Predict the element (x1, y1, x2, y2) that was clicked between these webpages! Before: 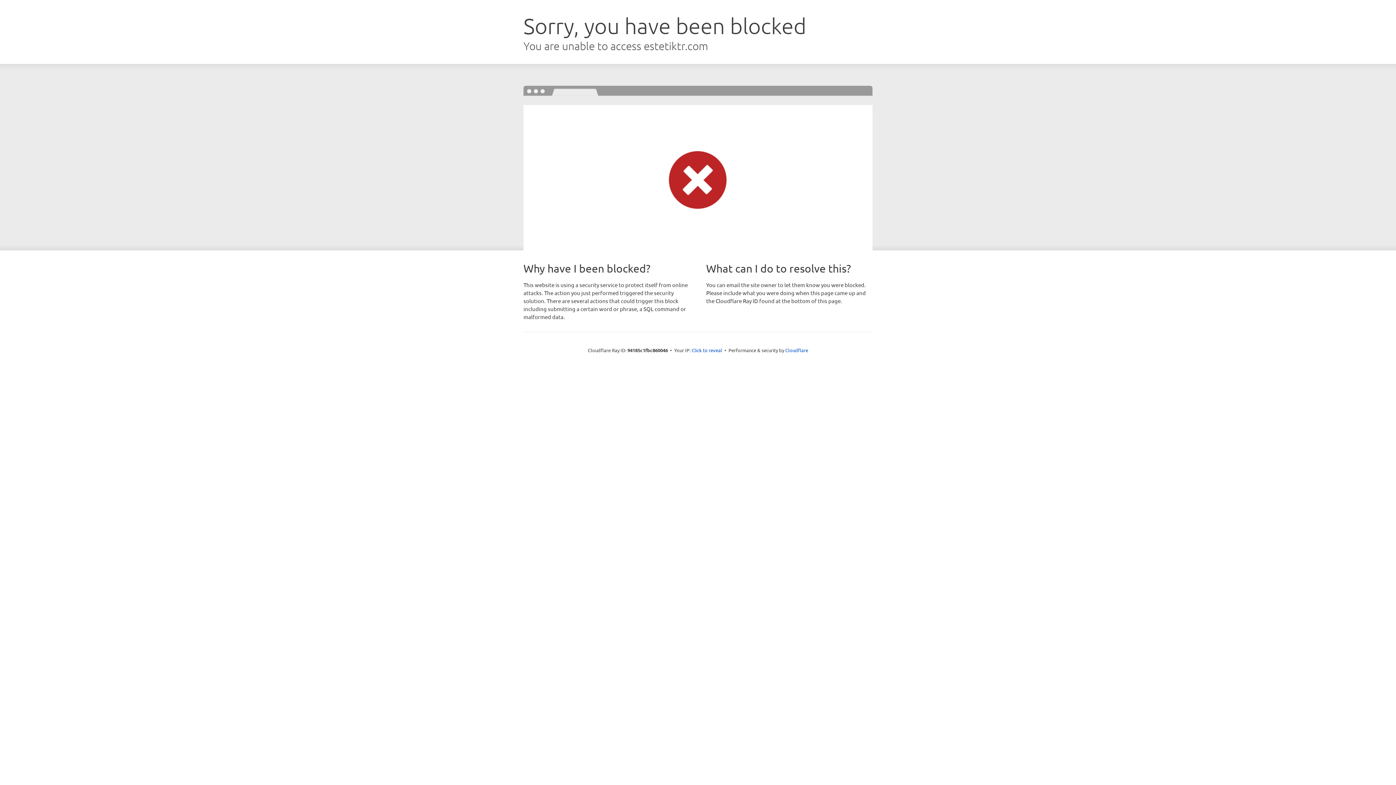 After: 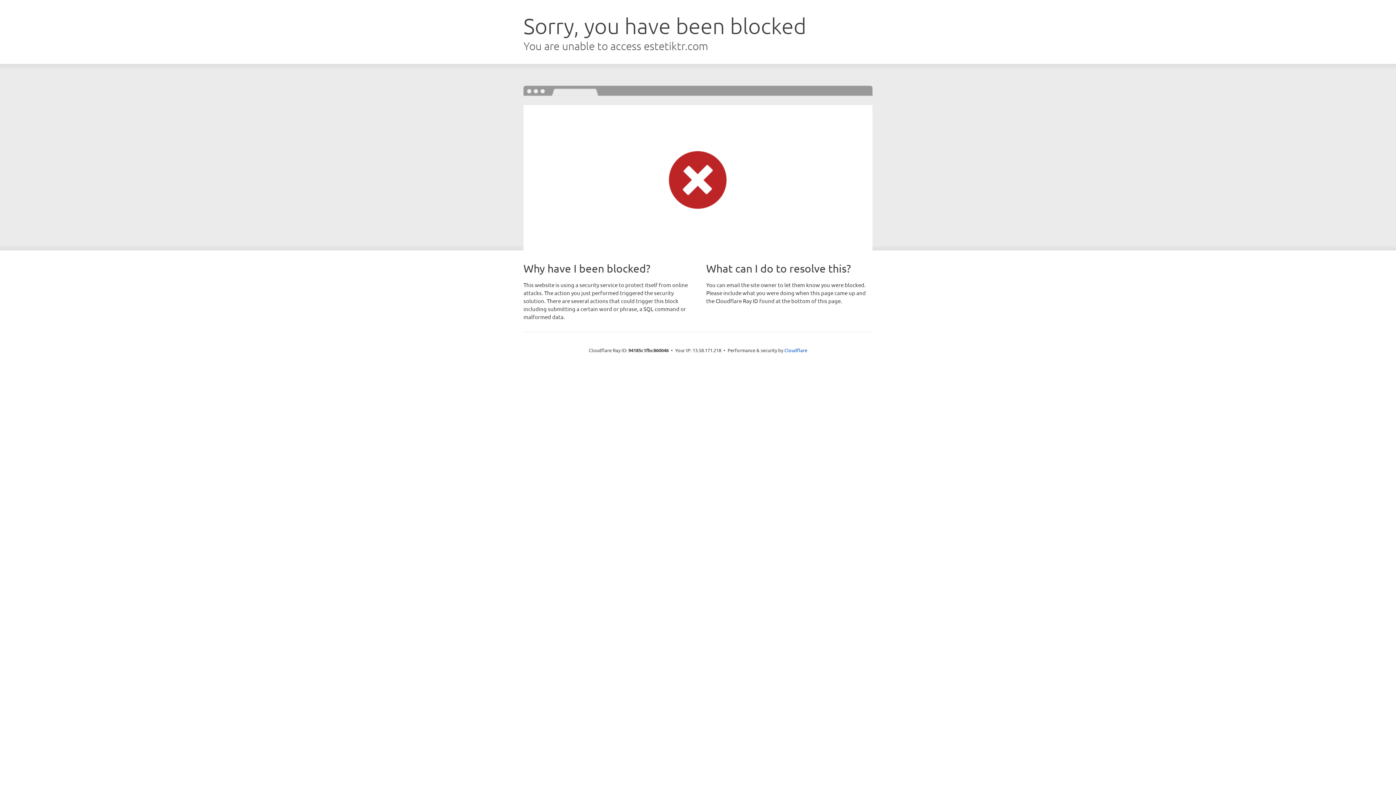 Action: label: Click to reveal bbox: (691, 346, 722, 353)